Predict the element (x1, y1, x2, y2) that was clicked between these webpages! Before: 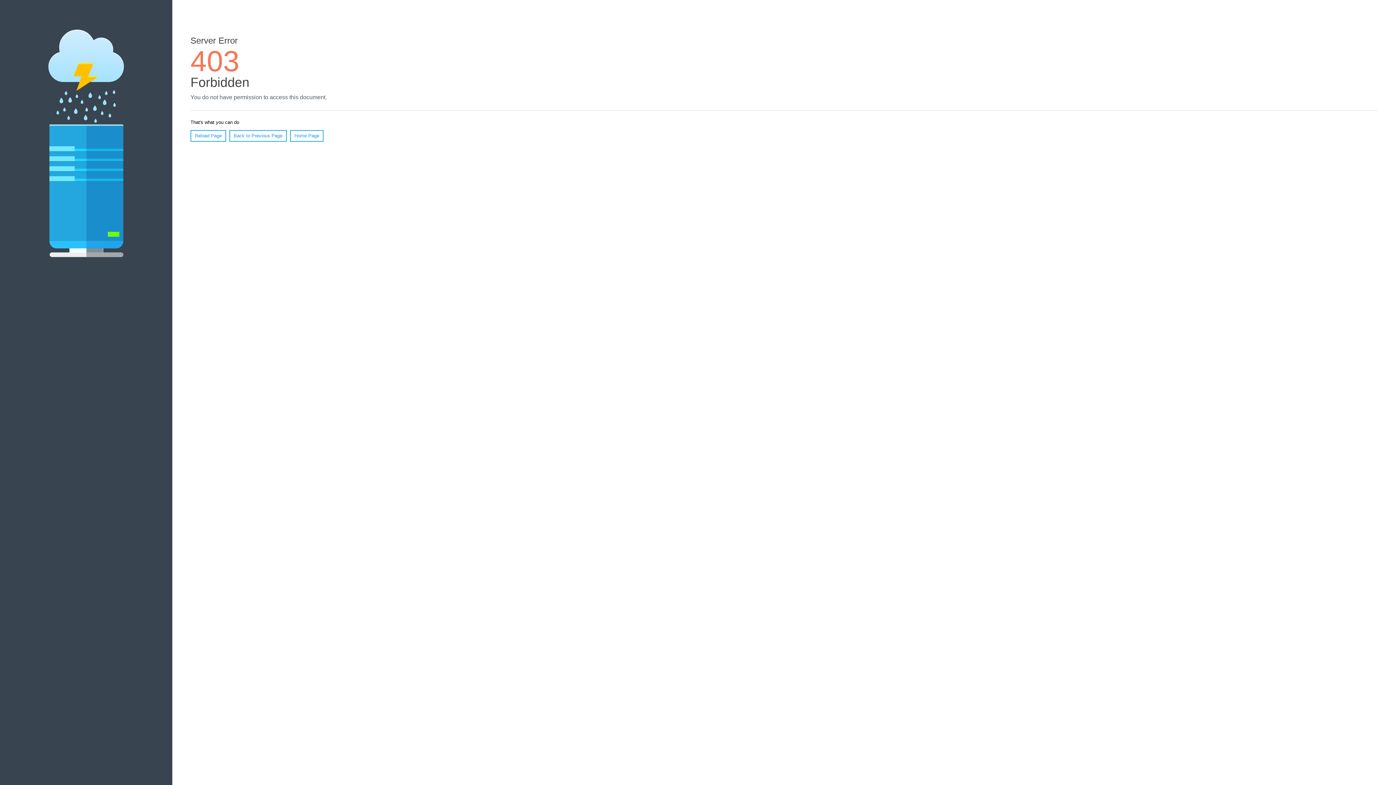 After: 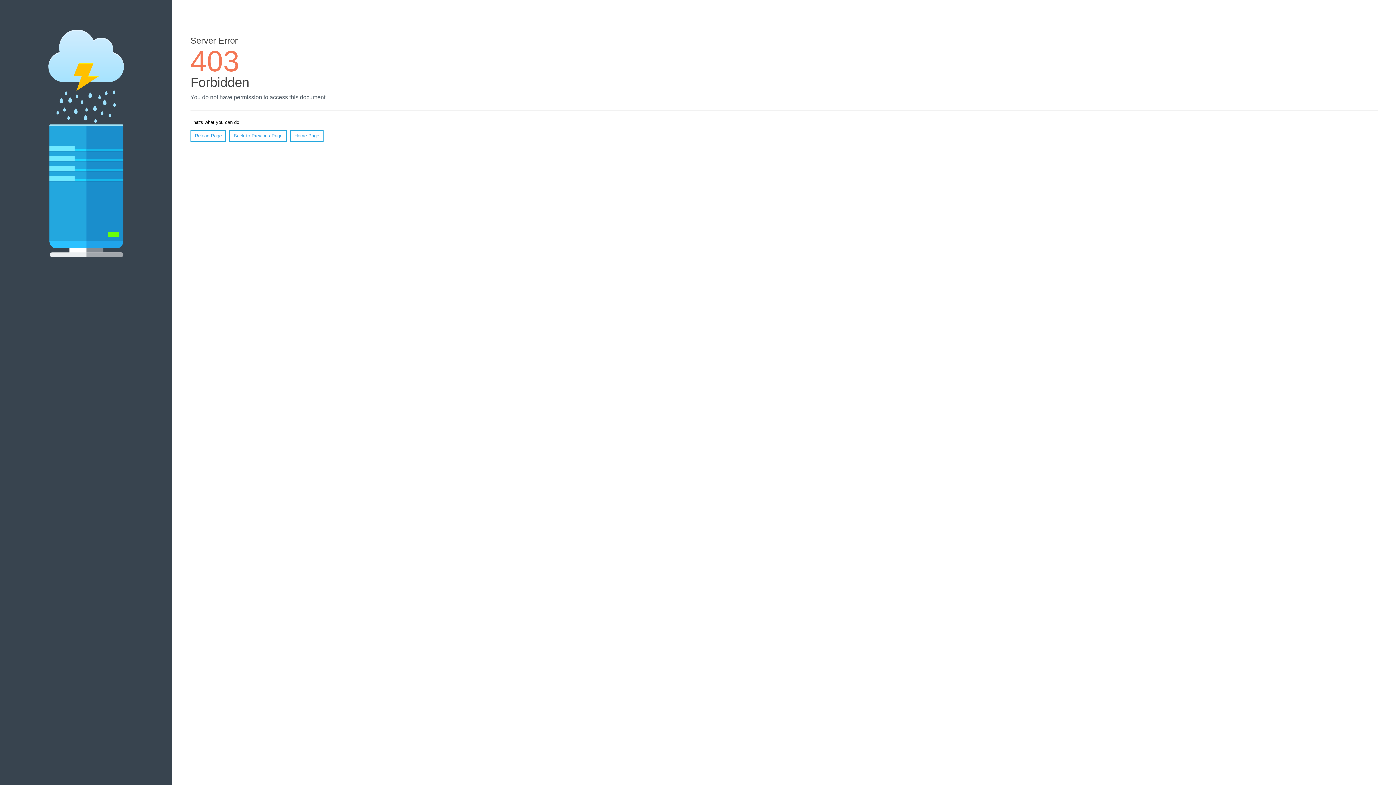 Action: label: Reload Page bbox: (190, 130, 226, 141)